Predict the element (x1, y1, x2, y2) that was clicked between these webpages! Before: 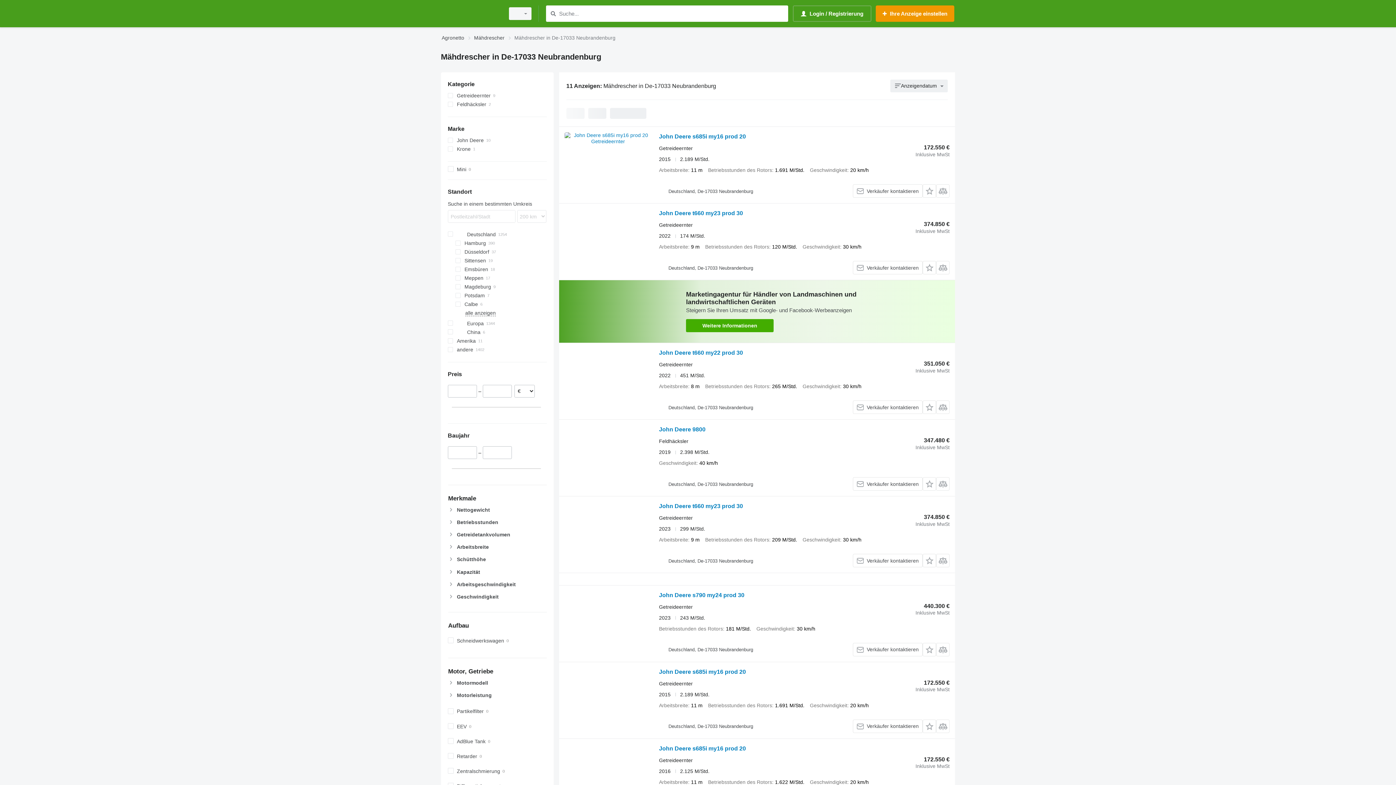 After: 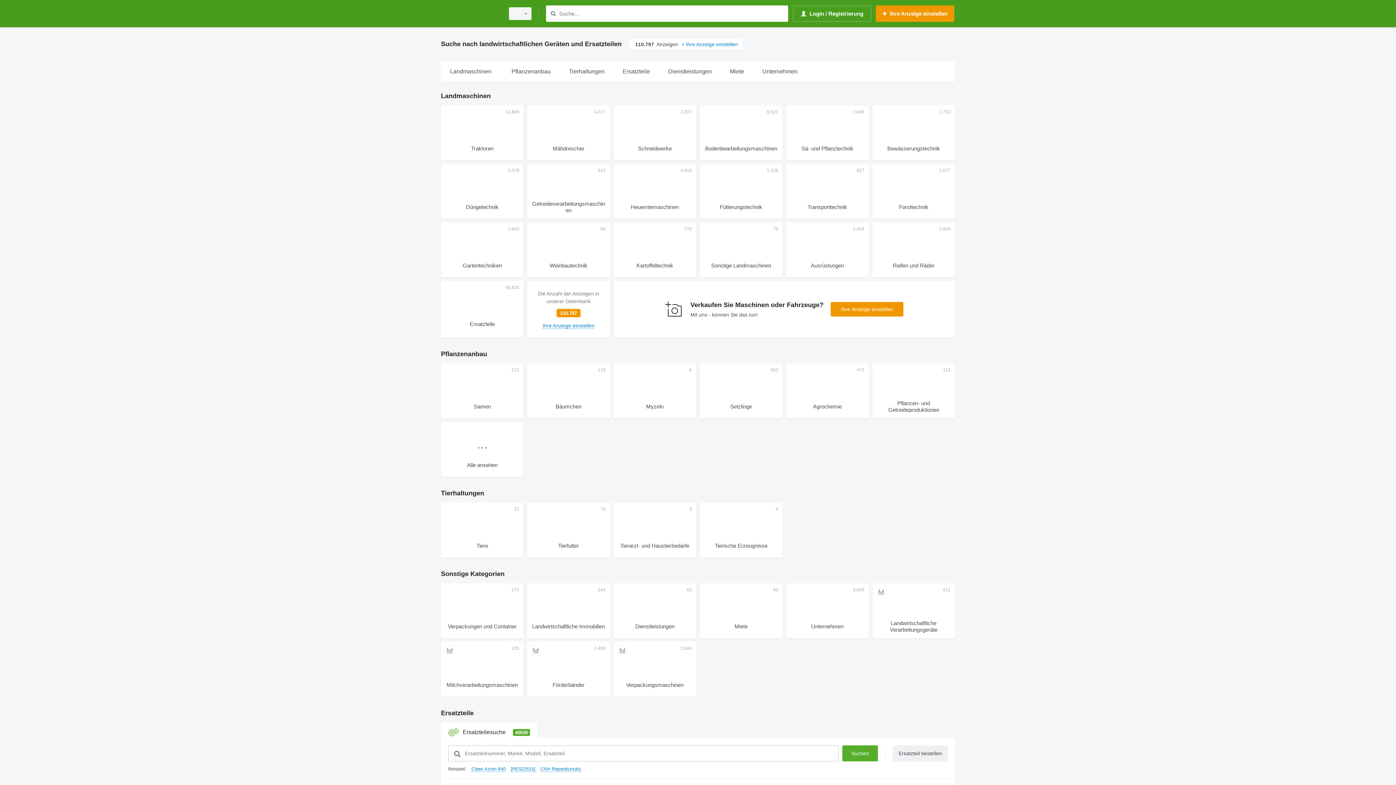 Action: bbox: (441, 33, 464, 42) label: Agronetto